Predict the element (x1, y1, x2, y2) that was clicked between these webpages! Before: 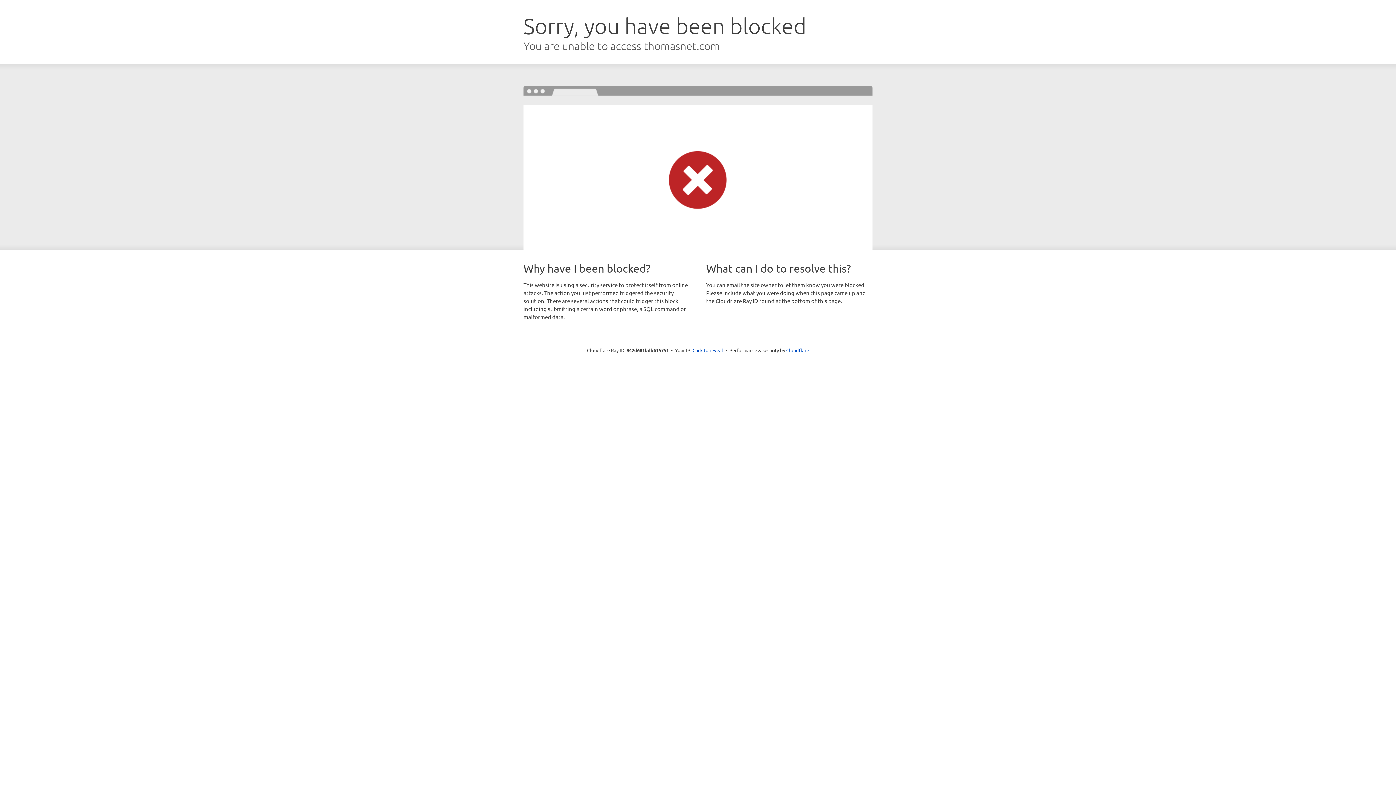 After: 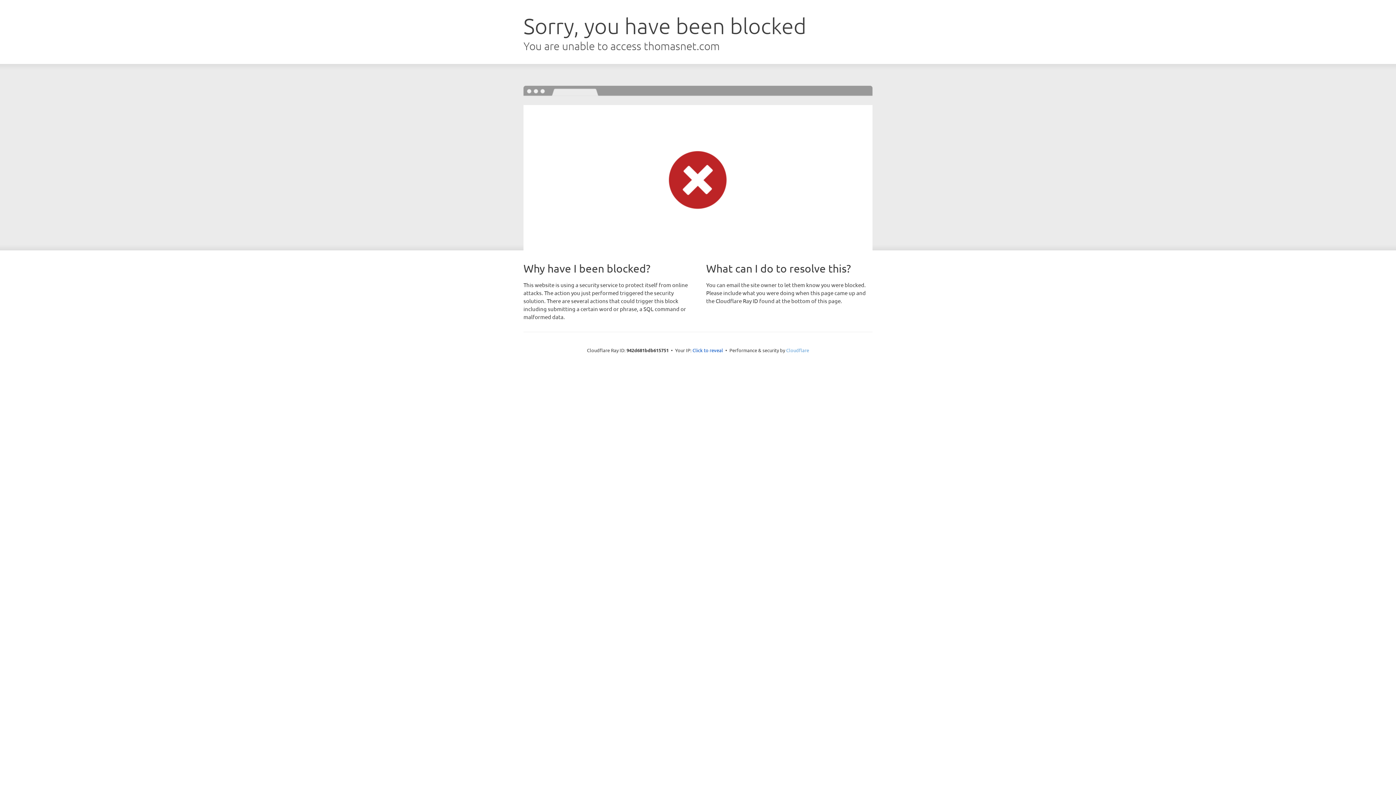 Action: label: Cloudflare bbox: (786, 347, 809, 353)